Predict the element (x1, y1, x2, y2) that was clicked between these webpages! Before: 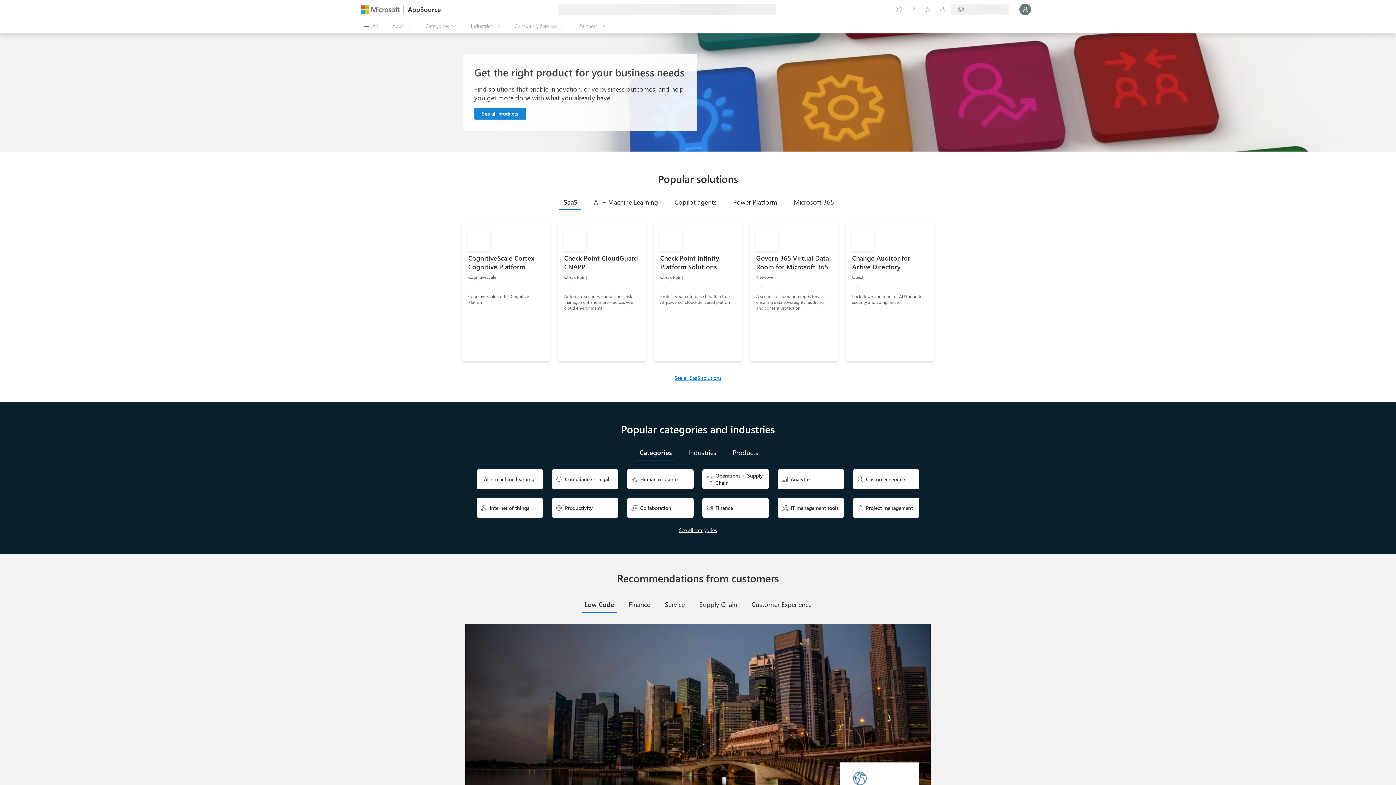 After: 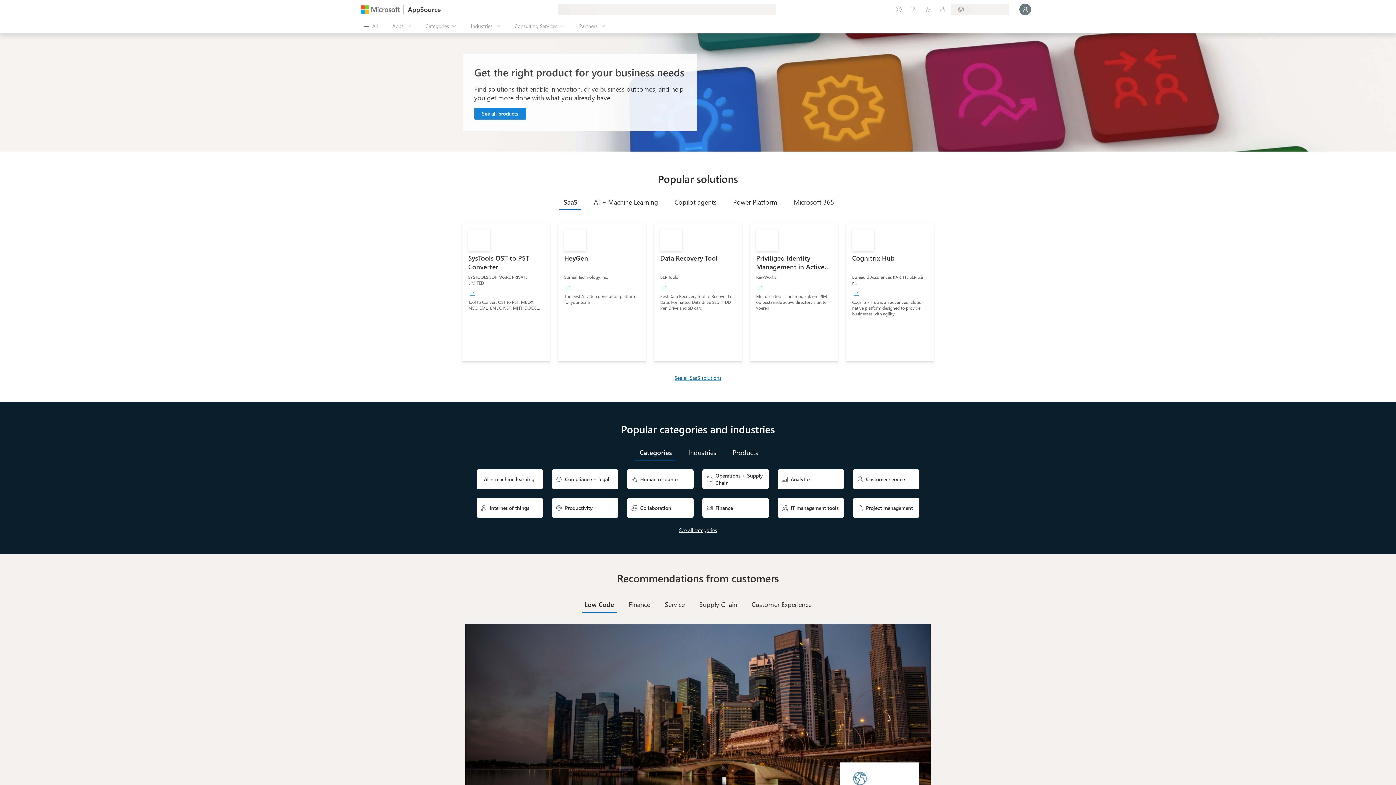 Action: label: Low Code bbox: (577, 596, 621, 612)